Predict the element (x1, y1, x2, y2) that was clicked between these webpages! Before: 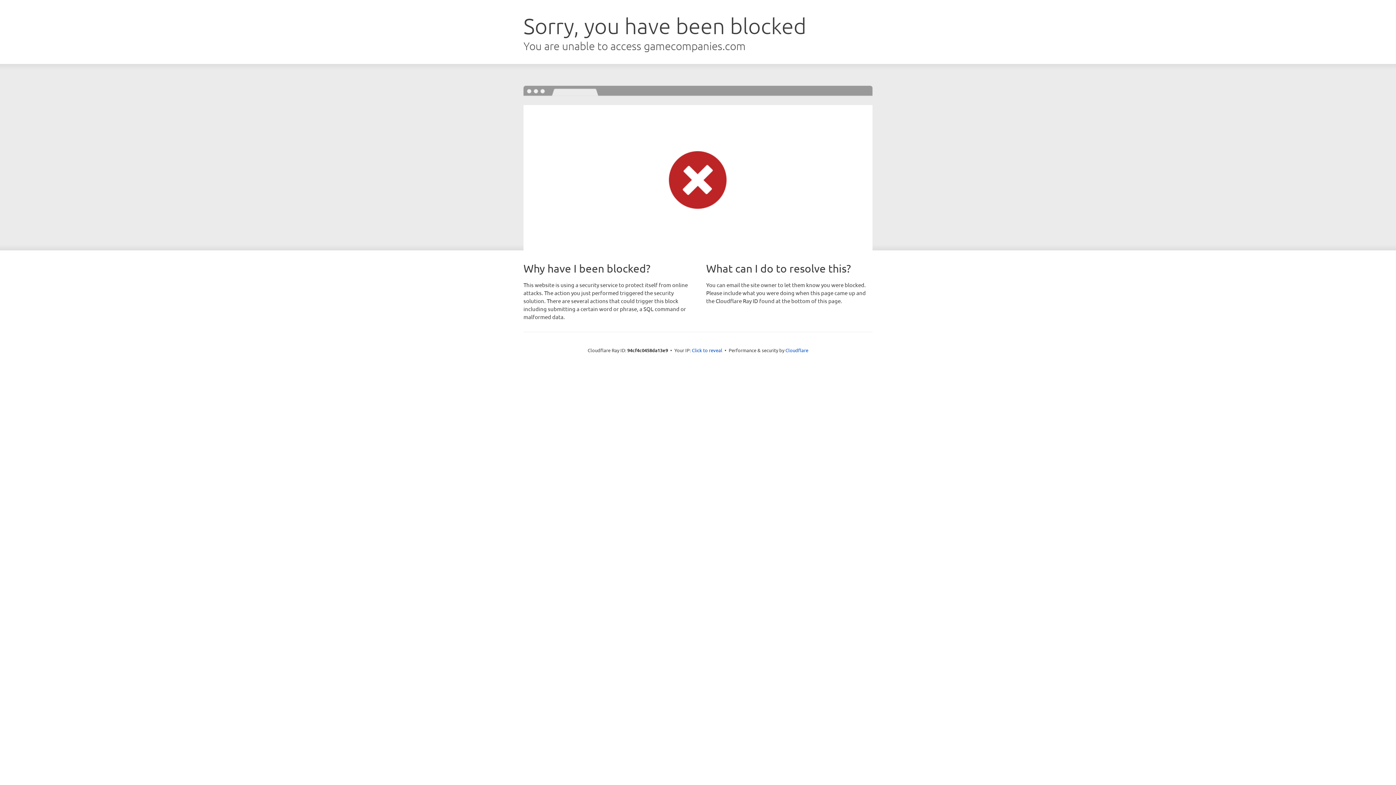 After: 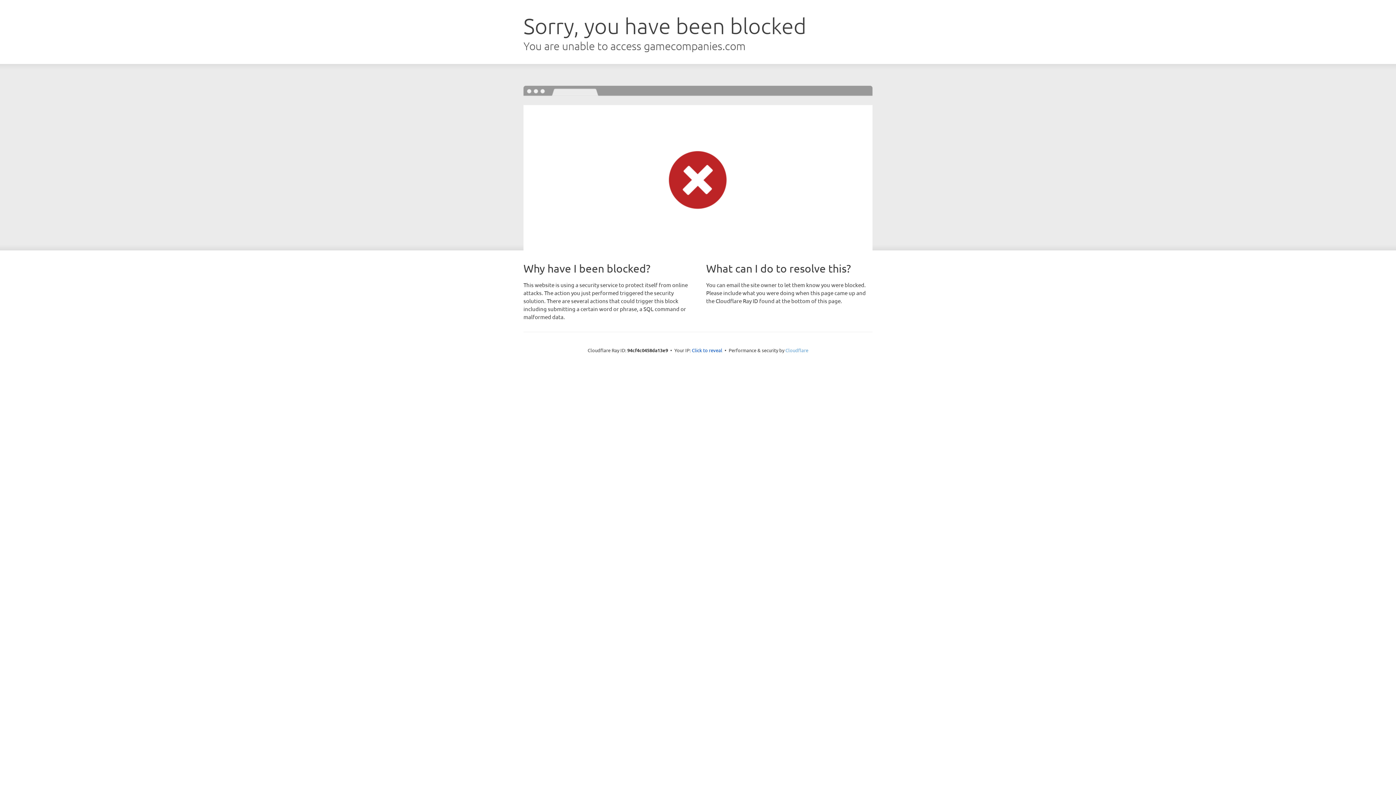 Action: label: Cloudflare bbox: (785, 347, 808, 353)